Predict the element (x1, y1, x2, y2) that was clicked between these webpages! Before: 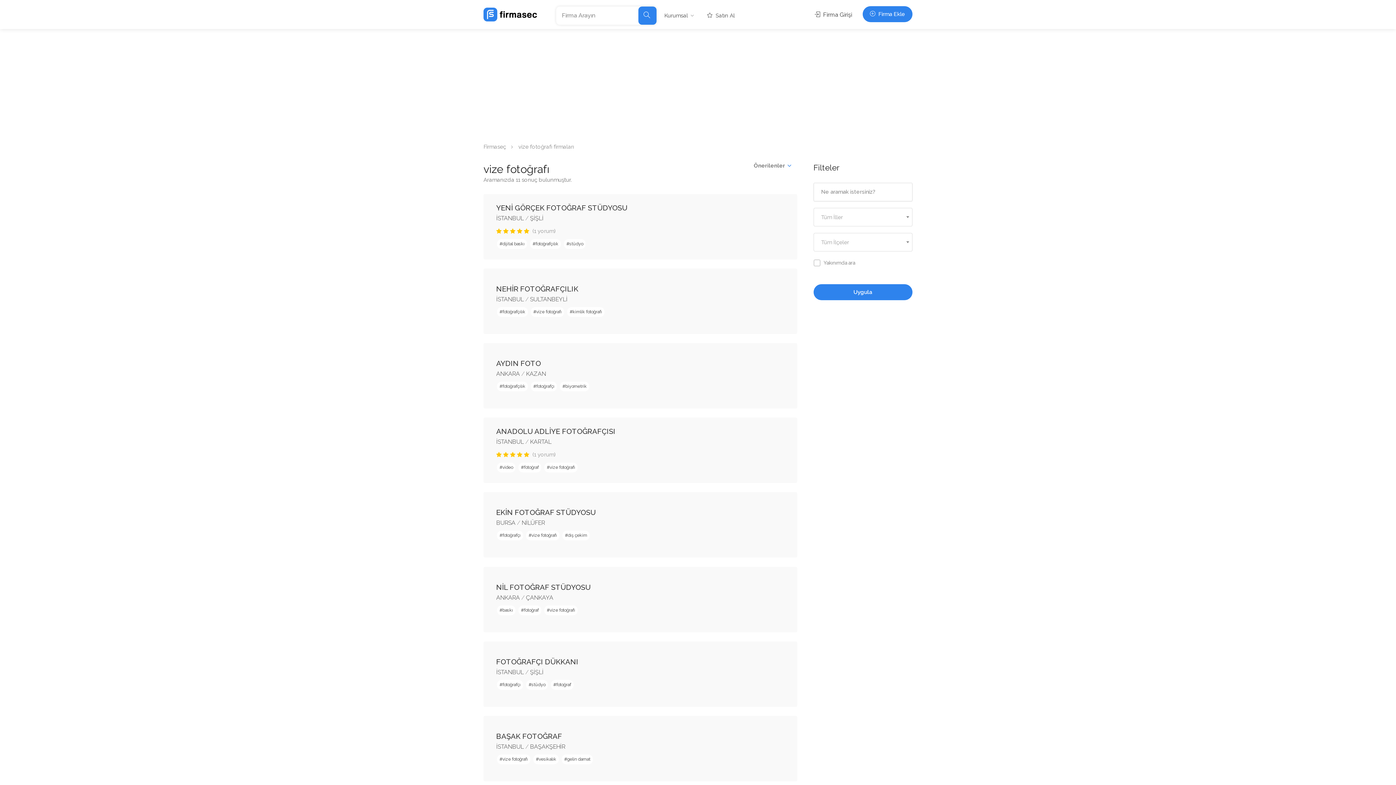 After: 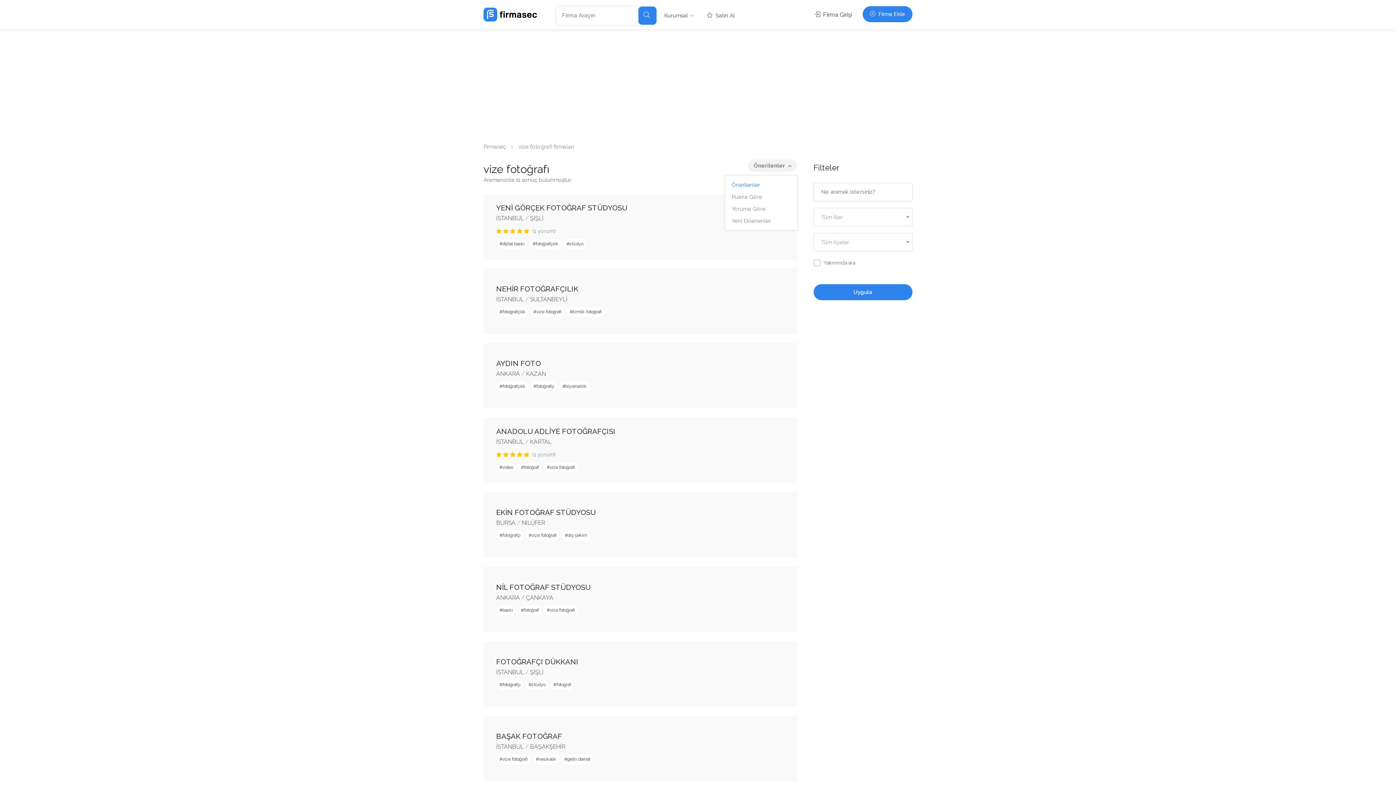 Action: bbox: (747, 159, 797, 172) label: Önerilenler